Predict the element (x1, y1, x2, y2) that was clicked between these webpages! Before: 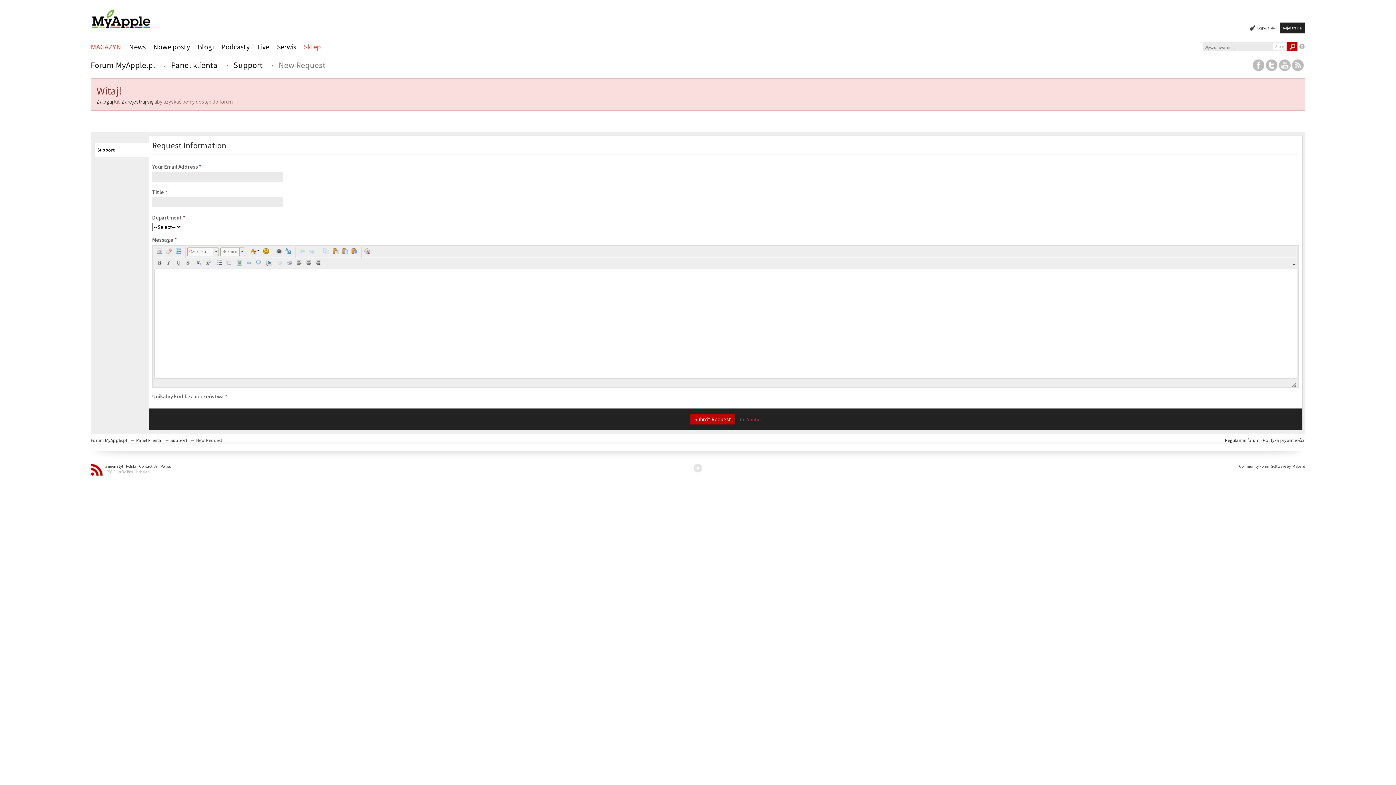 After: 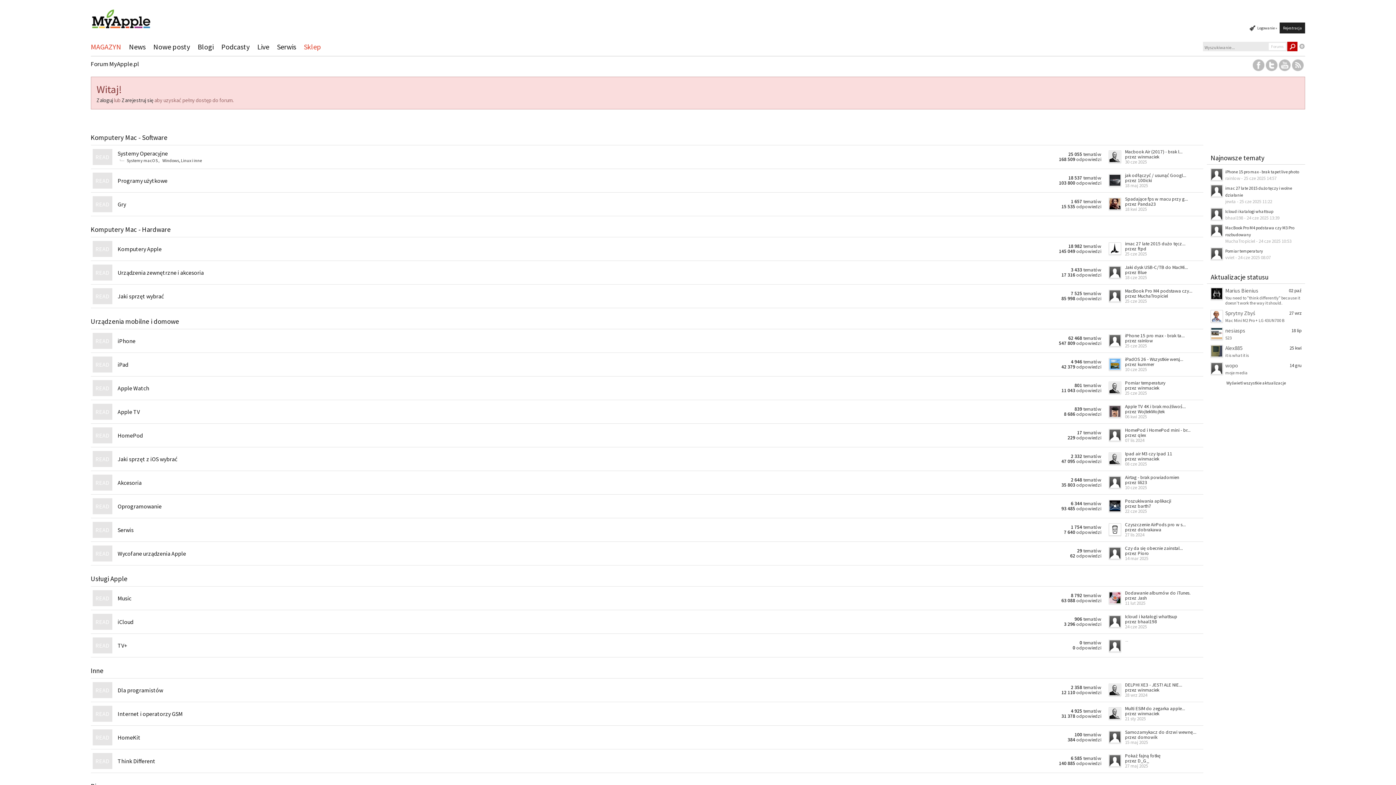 Action: label: Forum MyApple.pl bbox: (90, 437, 127, 443)